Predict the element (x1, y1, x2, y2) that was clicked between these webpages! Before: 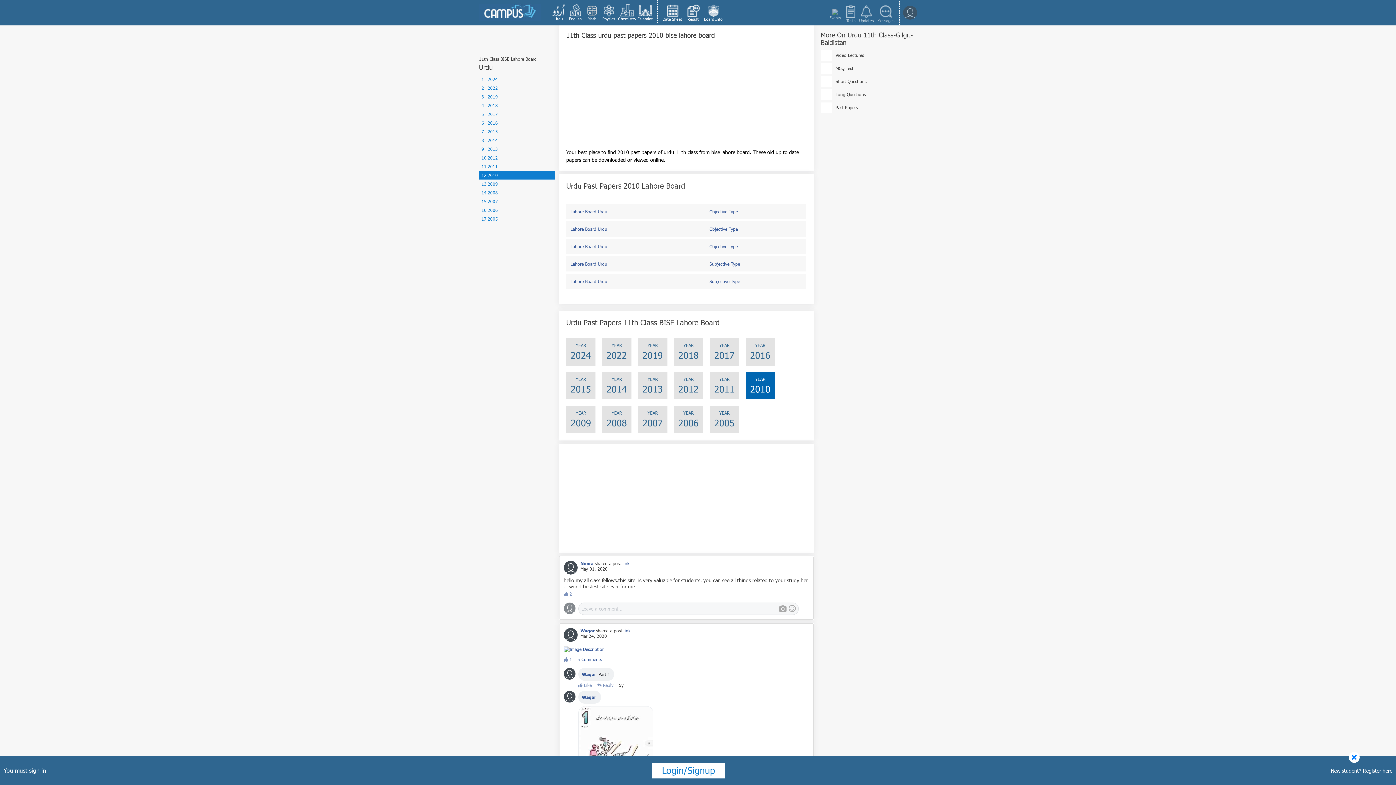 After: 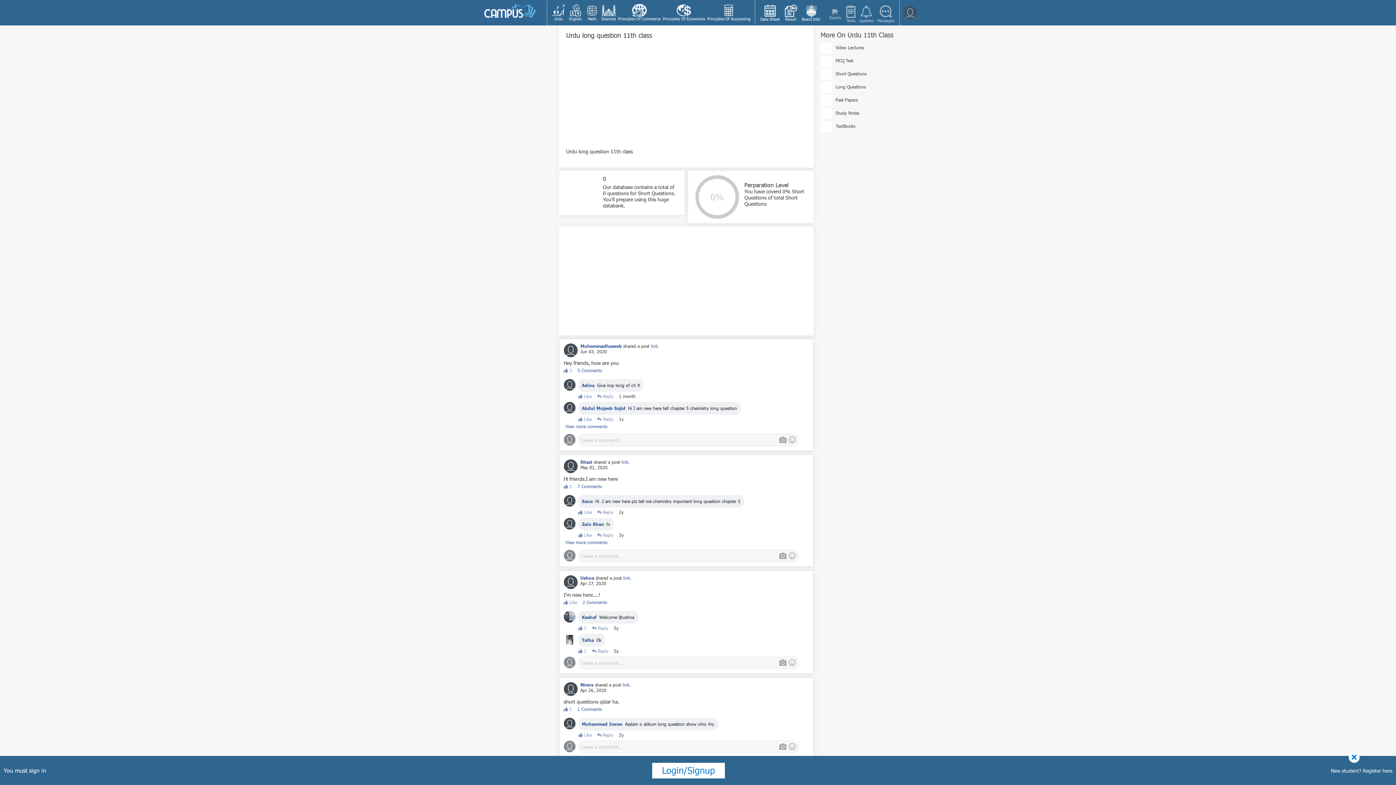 Action: label: Long Questions bbox: (820, 89, 866, 100)